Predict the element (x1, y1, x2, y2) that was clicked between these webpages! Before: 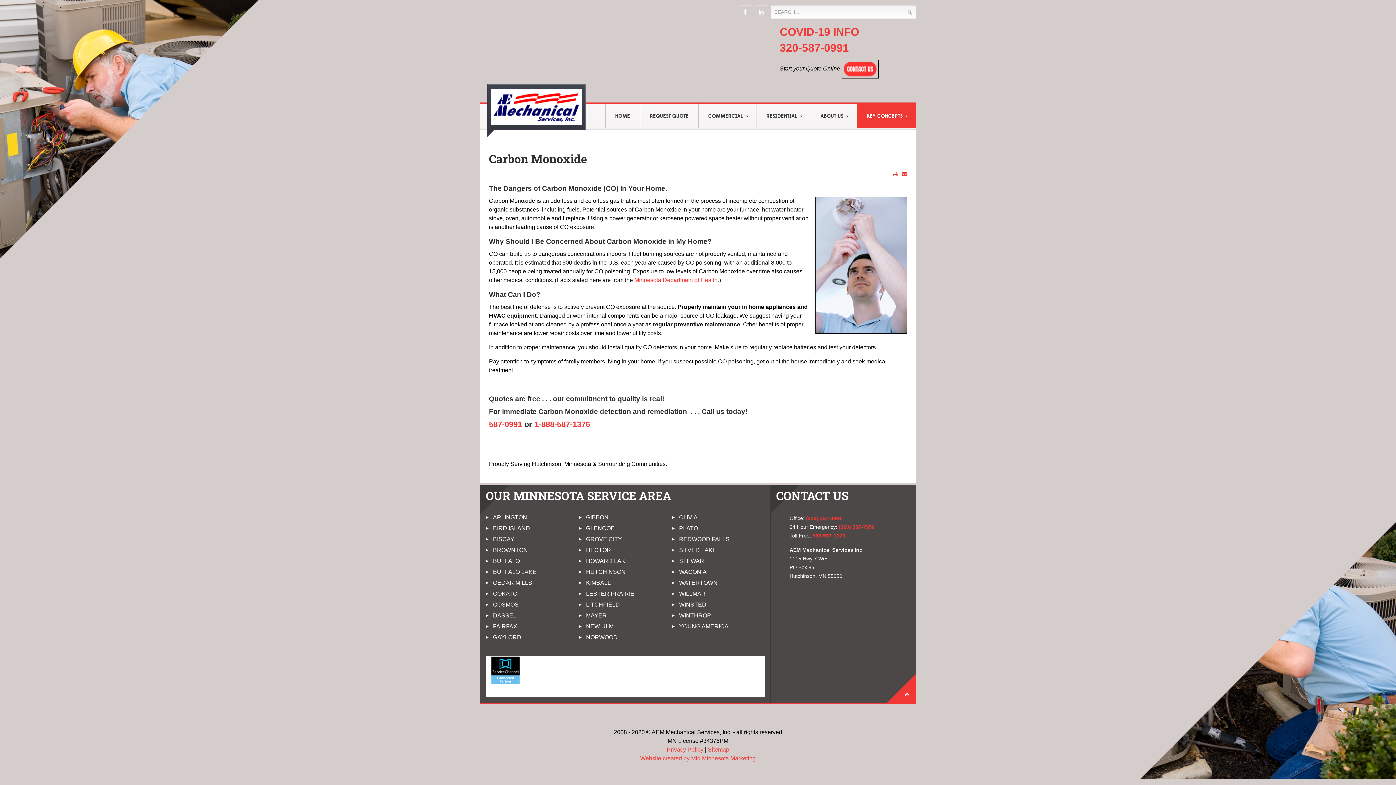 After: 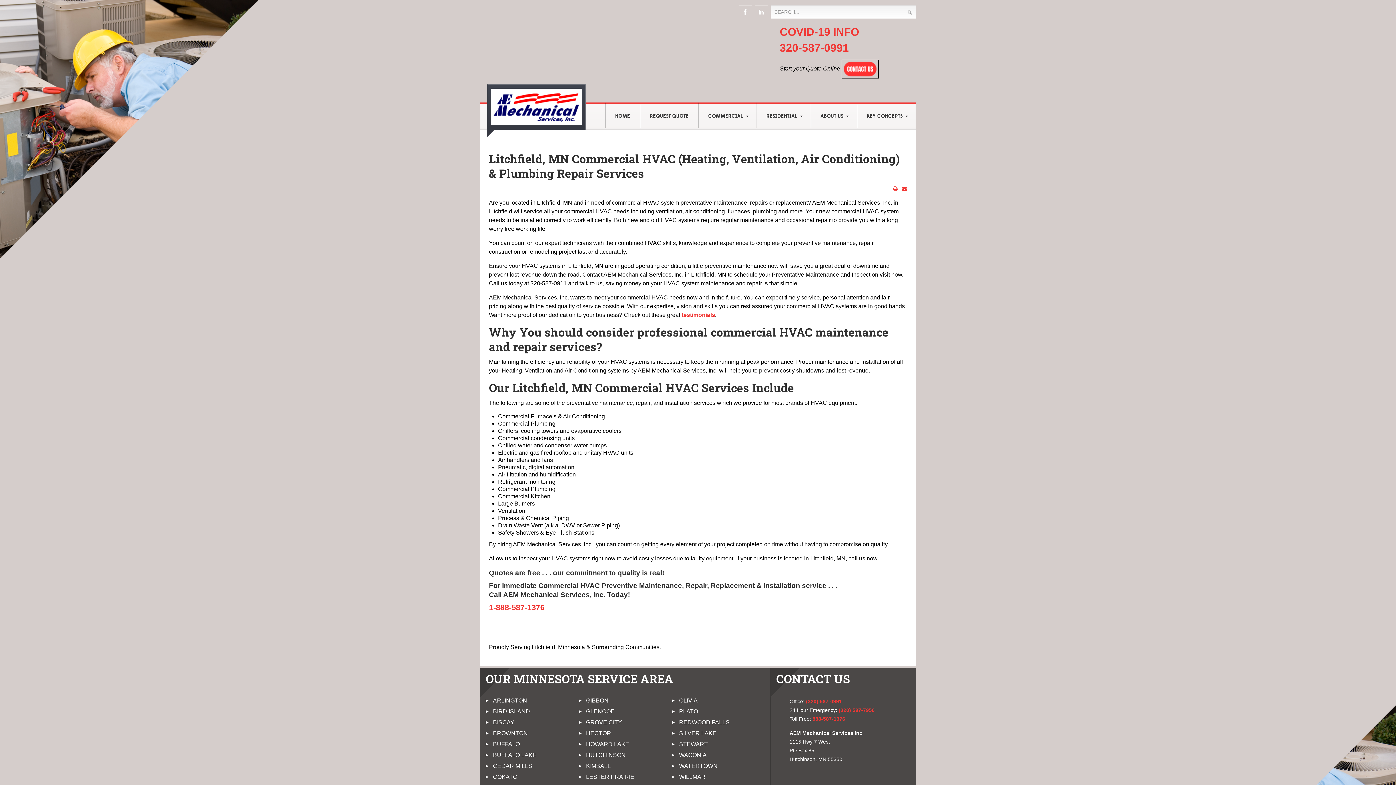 Action: label: LITCHFIELD bbox: (586, 601, 619, 608)